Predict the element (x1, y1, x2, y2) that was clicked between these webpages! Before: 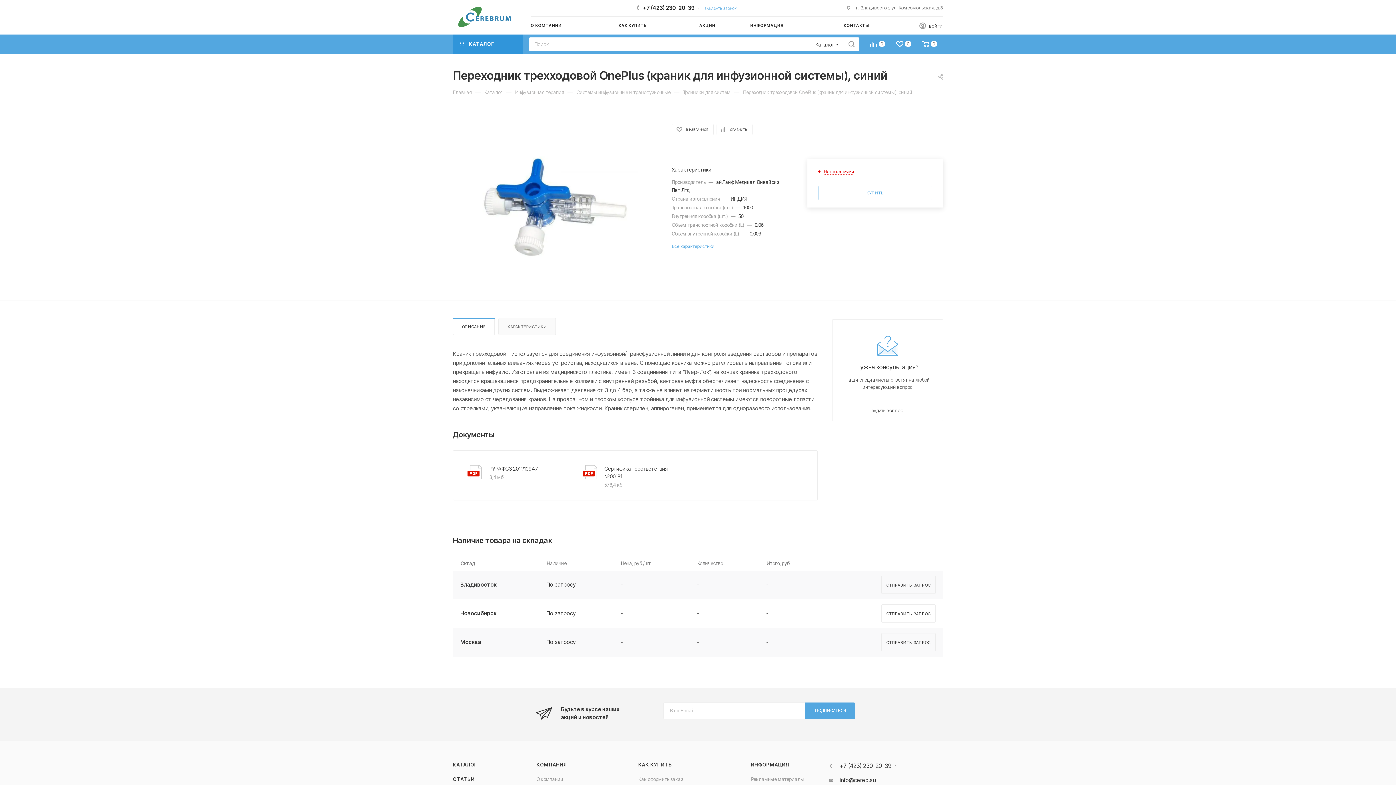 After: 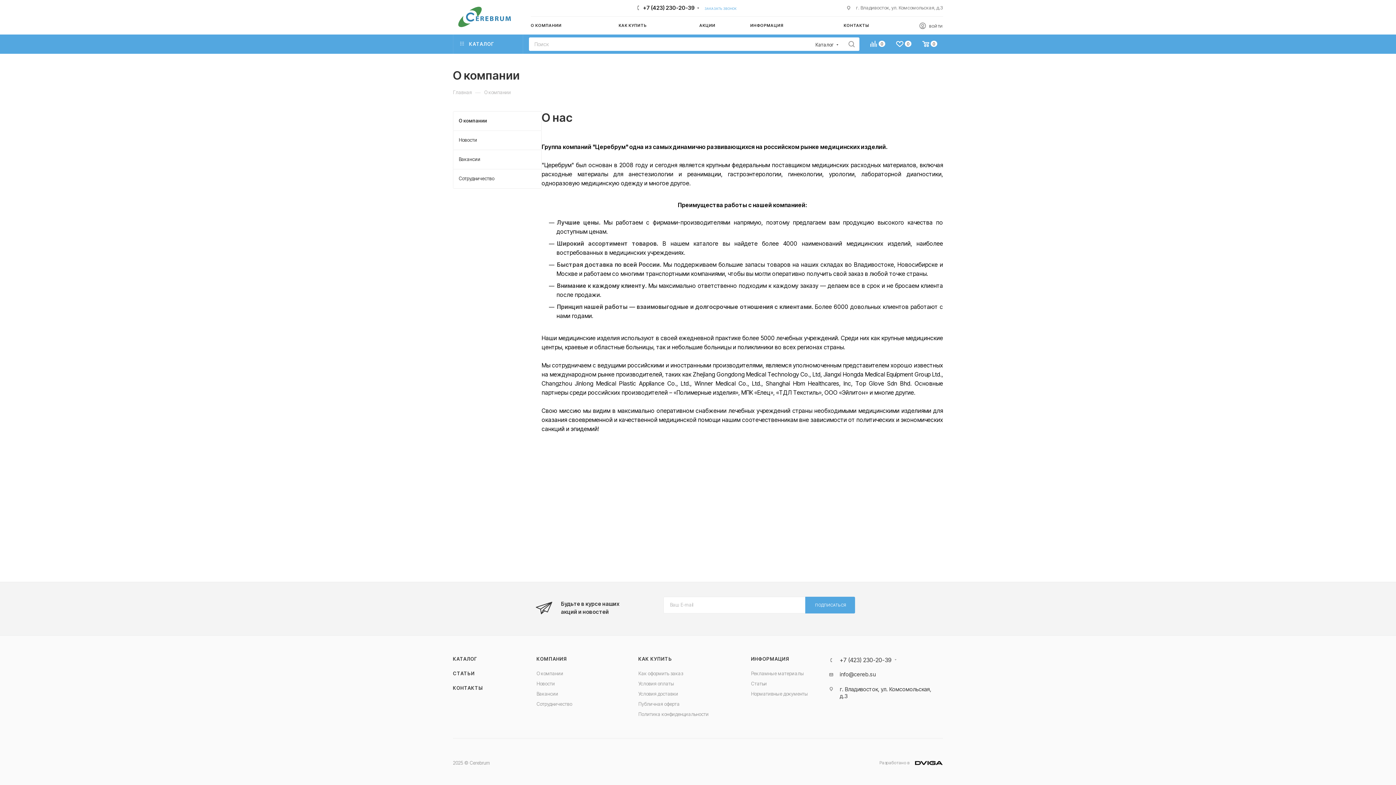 Action: label: О КОМПАНИИ bbox: (530, 16, 618, 34)